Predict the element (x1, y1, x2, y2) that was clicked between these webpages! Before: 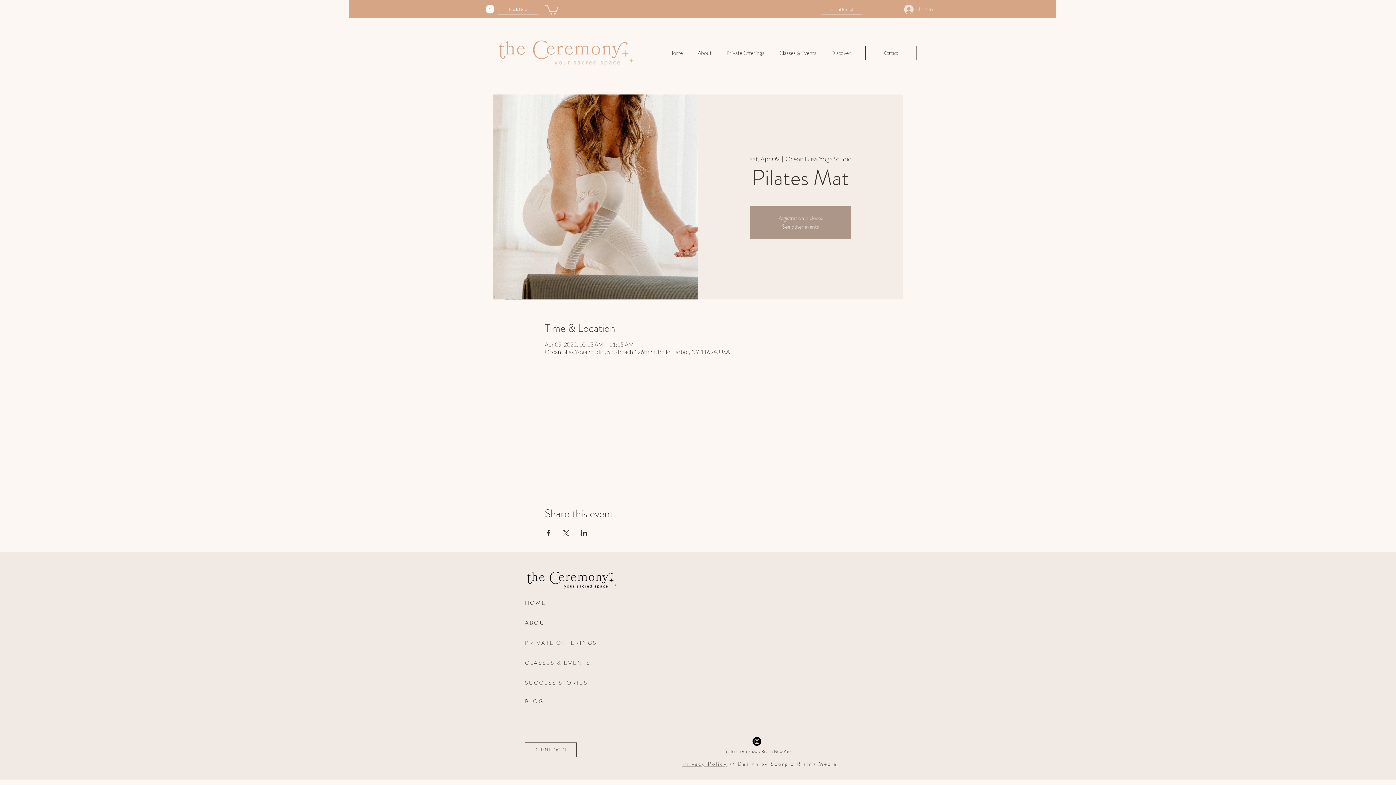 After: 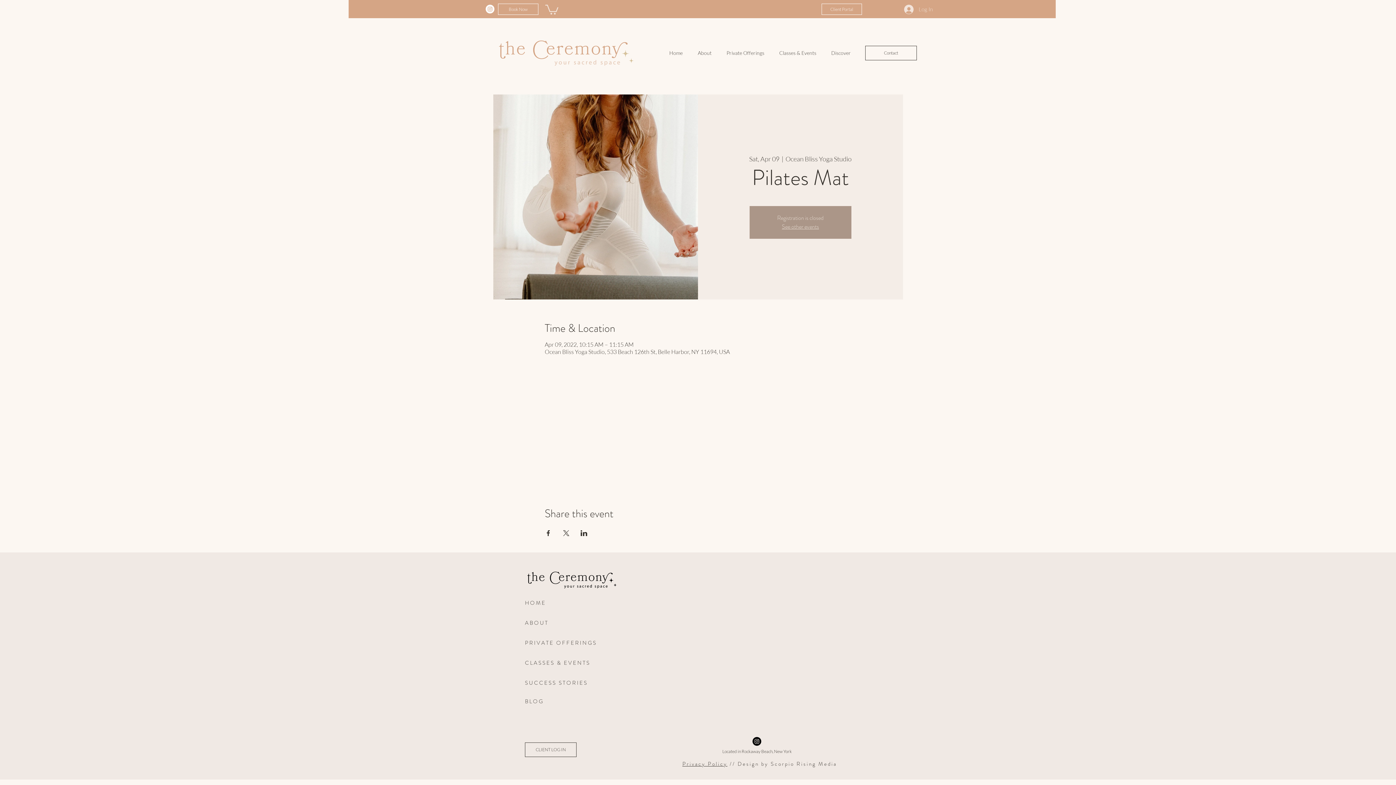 Action: bbox: (824, 44, 858, 62) label: Discover